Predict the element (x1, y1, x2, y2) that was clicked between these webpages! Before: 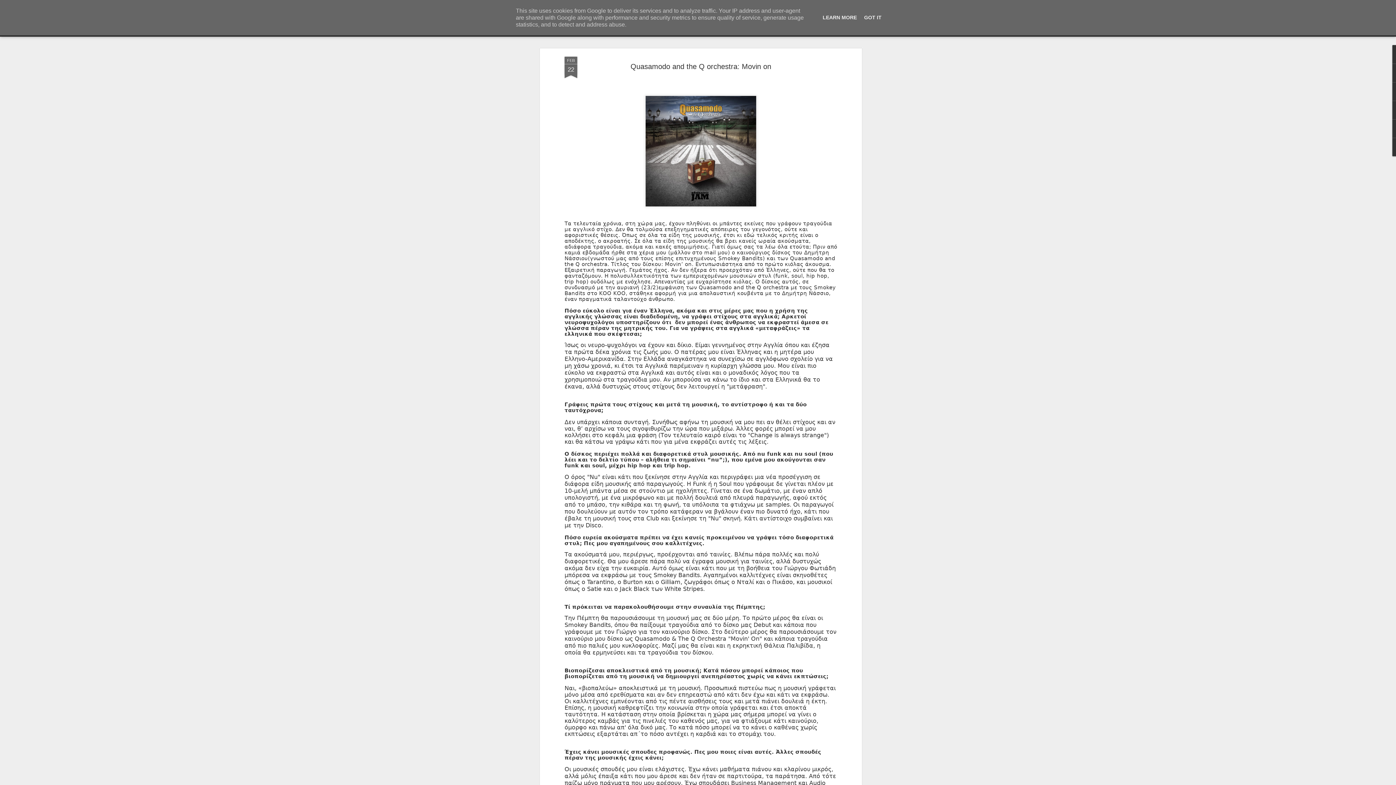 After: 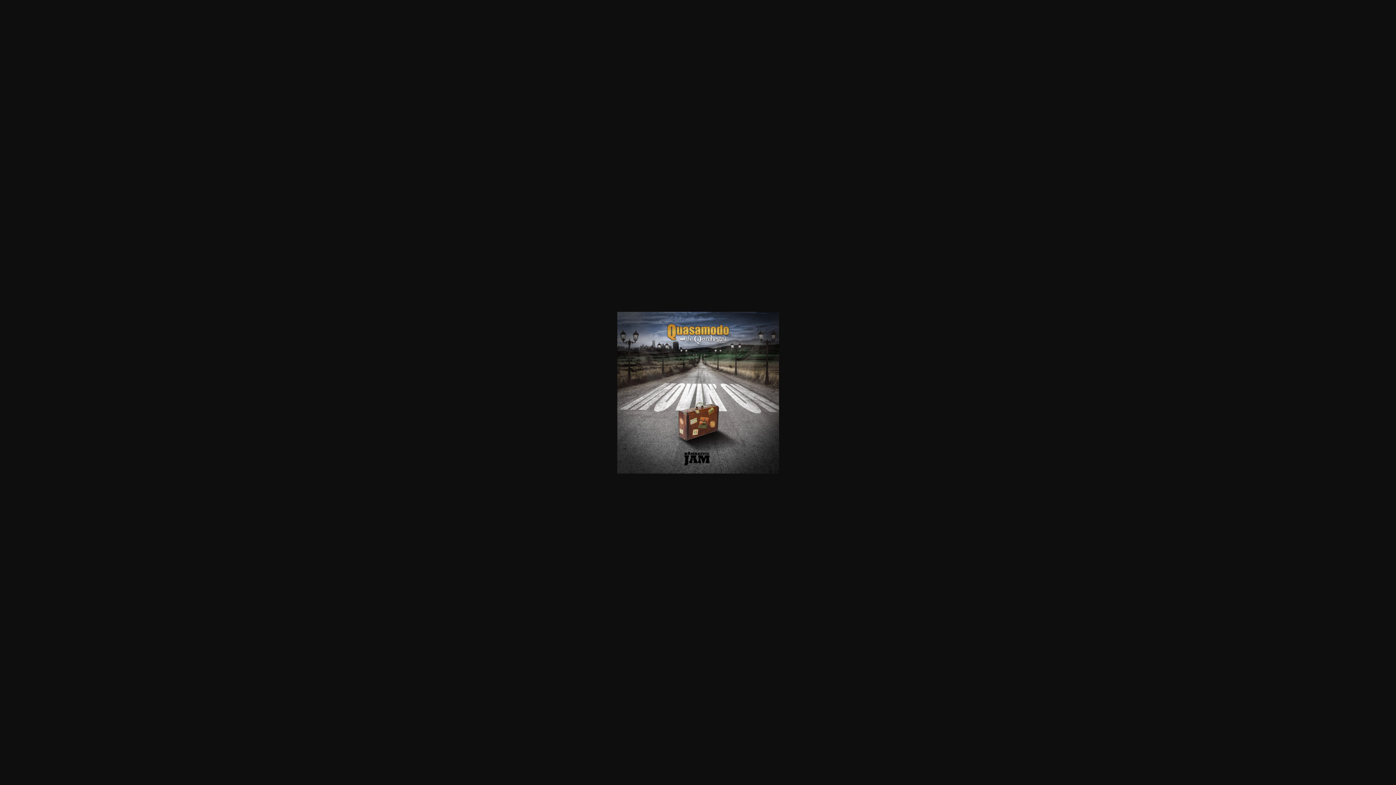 Action: bbox: (642, 170, 759, 176)